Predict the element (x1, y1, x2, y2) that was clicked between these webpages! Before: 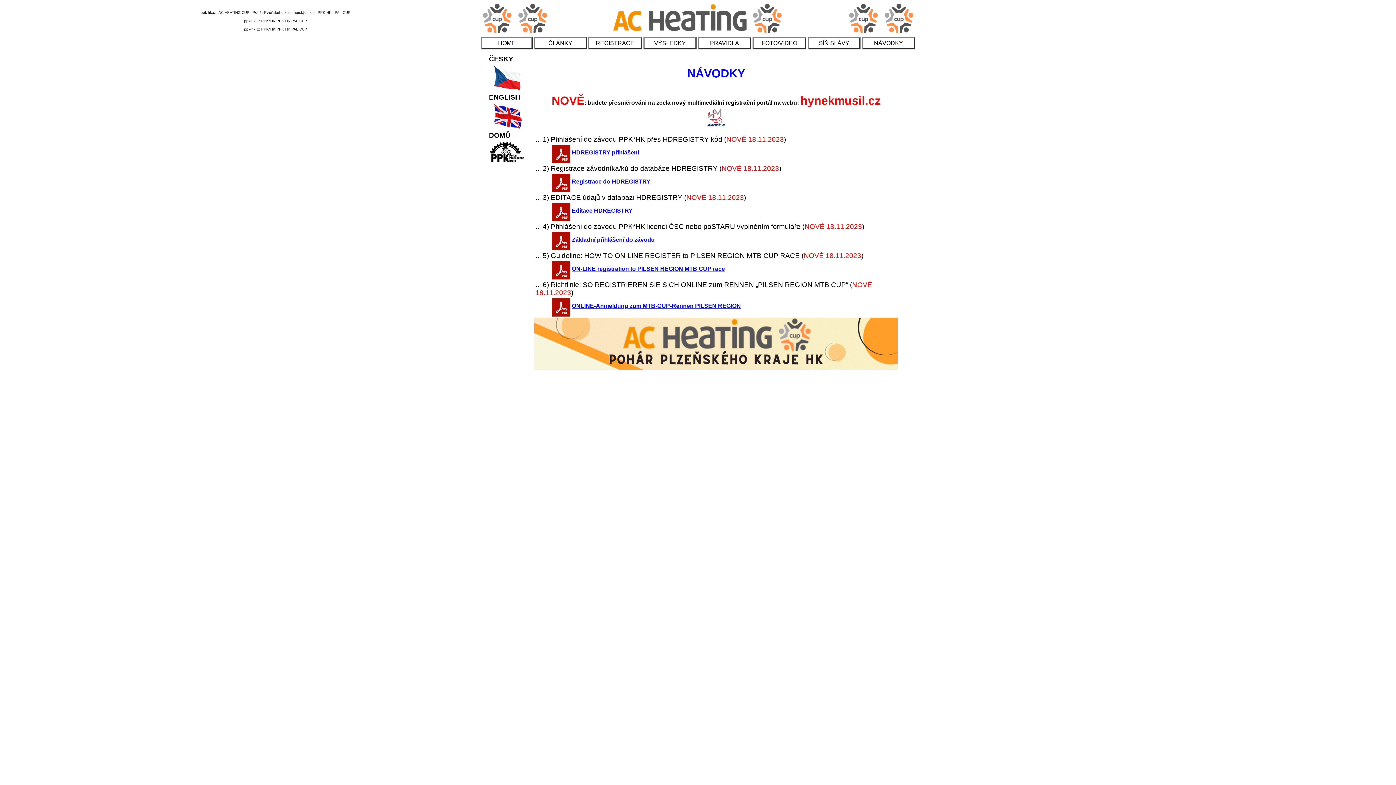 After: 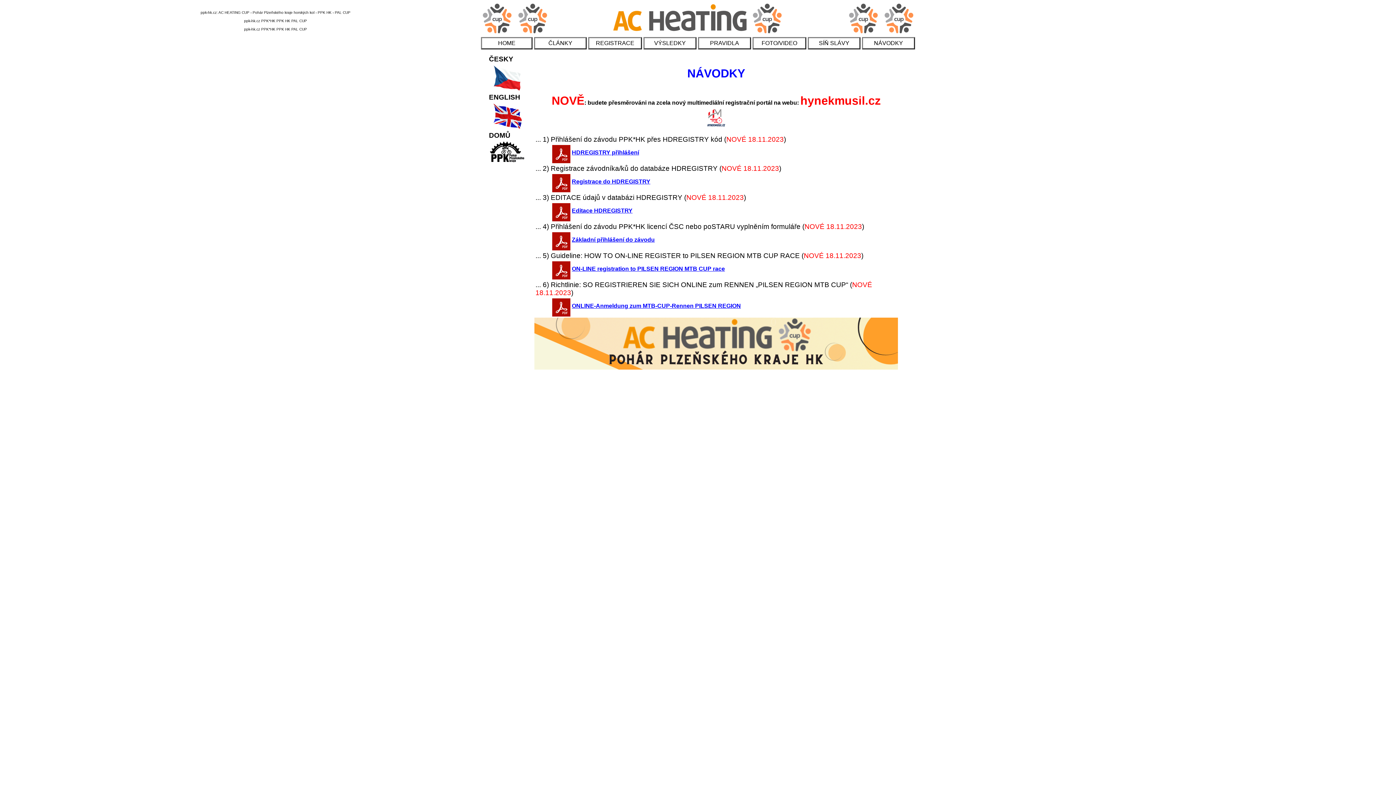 Action: bbox: (862, 37, 915, 49) label: NÁVODKY